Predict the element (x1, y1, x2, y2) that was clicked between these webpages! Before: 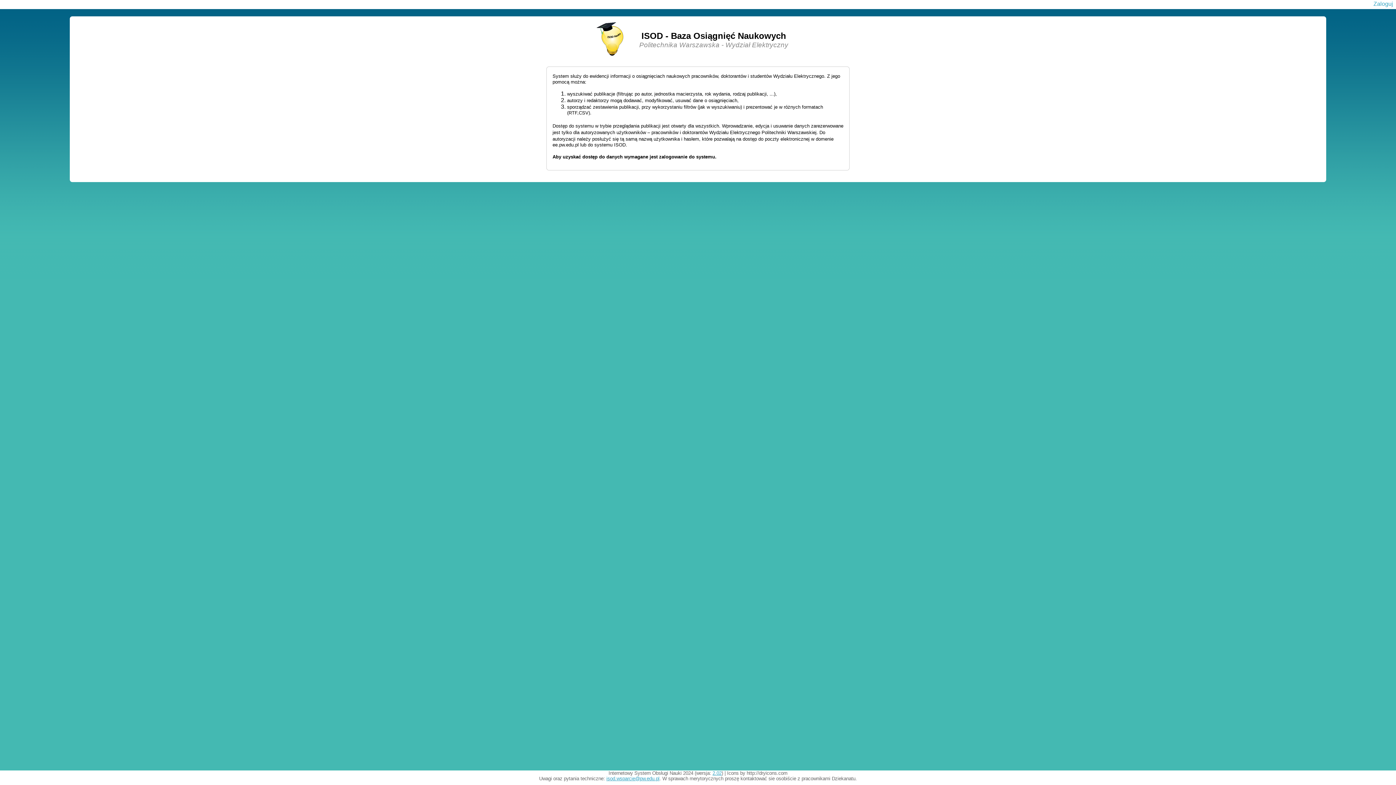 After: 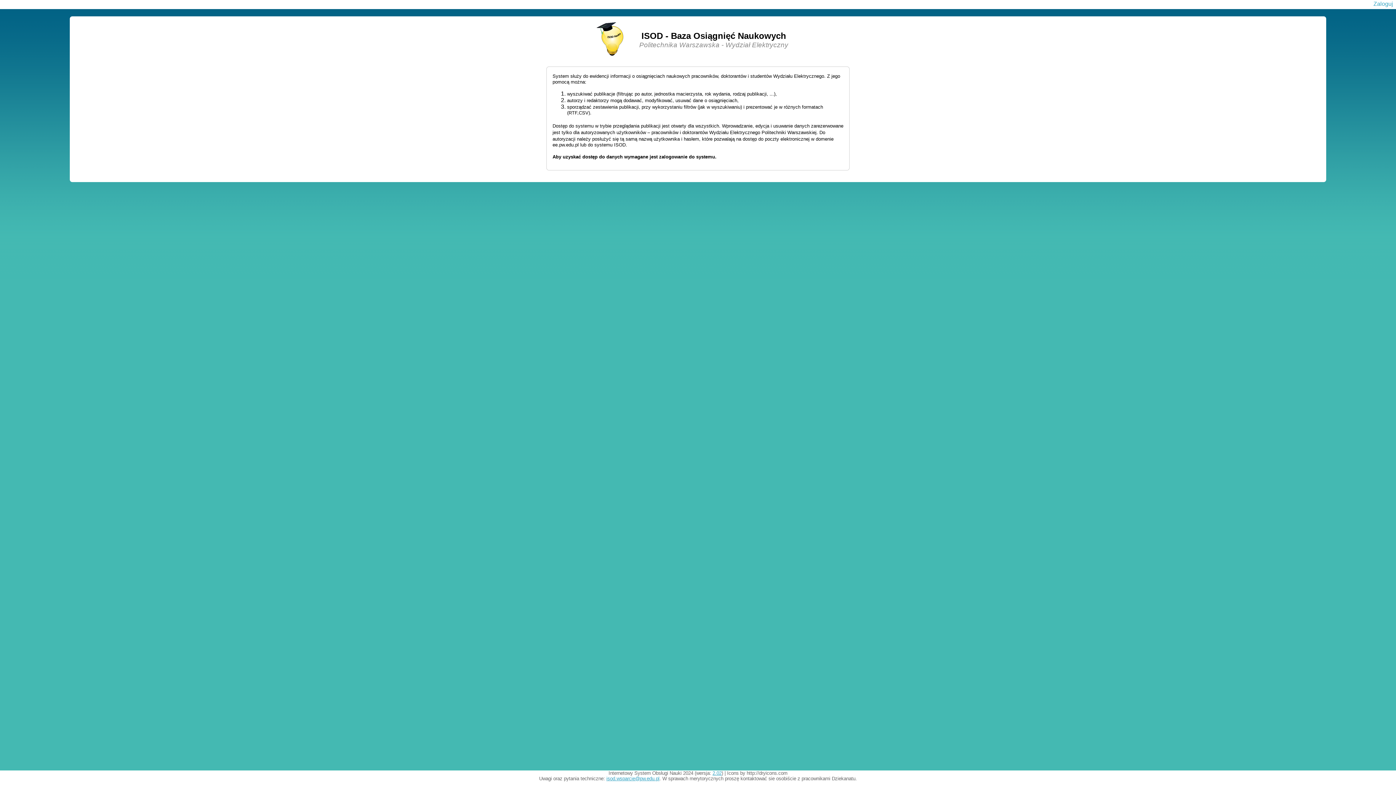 Action: label: isod.wsparcie@pw.edu.pl bbox: (606, 776, 659, 781)